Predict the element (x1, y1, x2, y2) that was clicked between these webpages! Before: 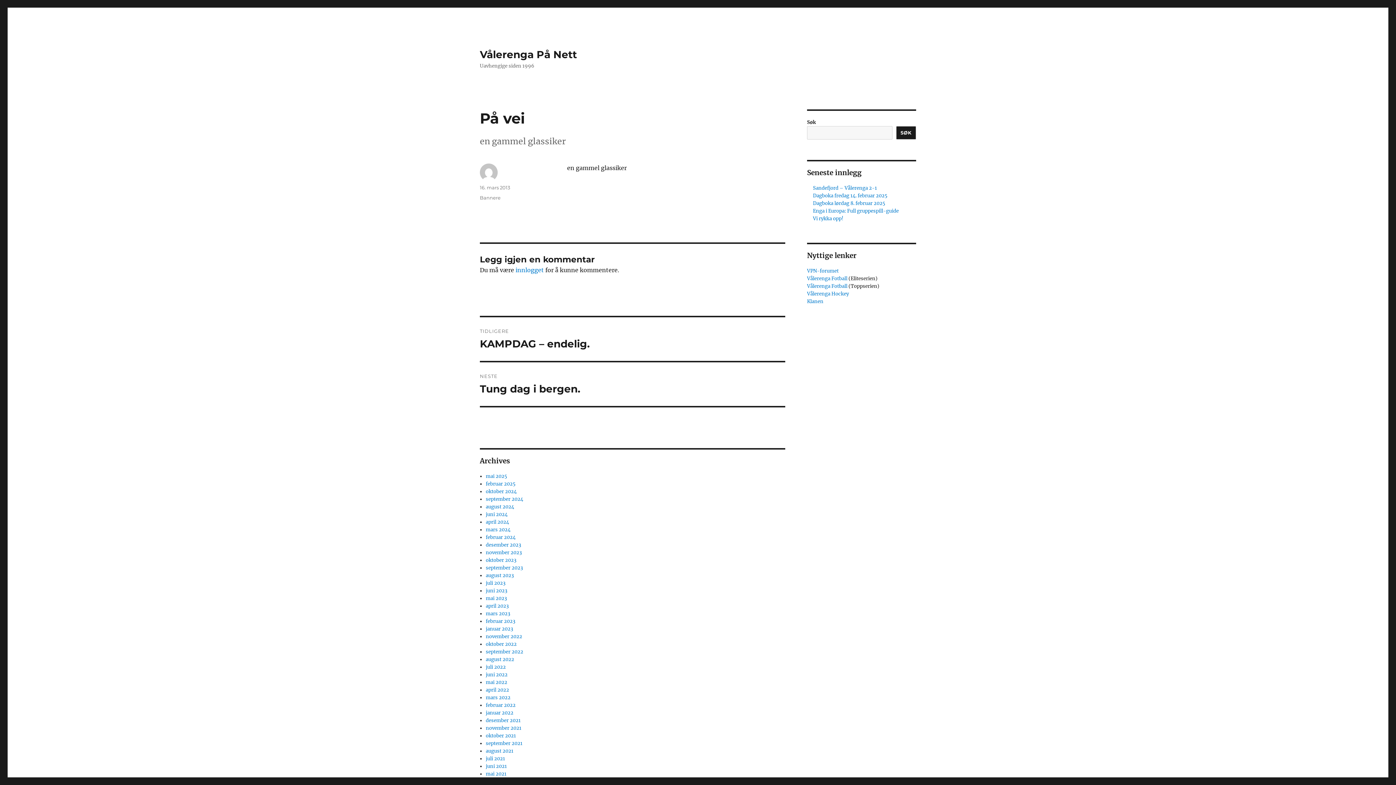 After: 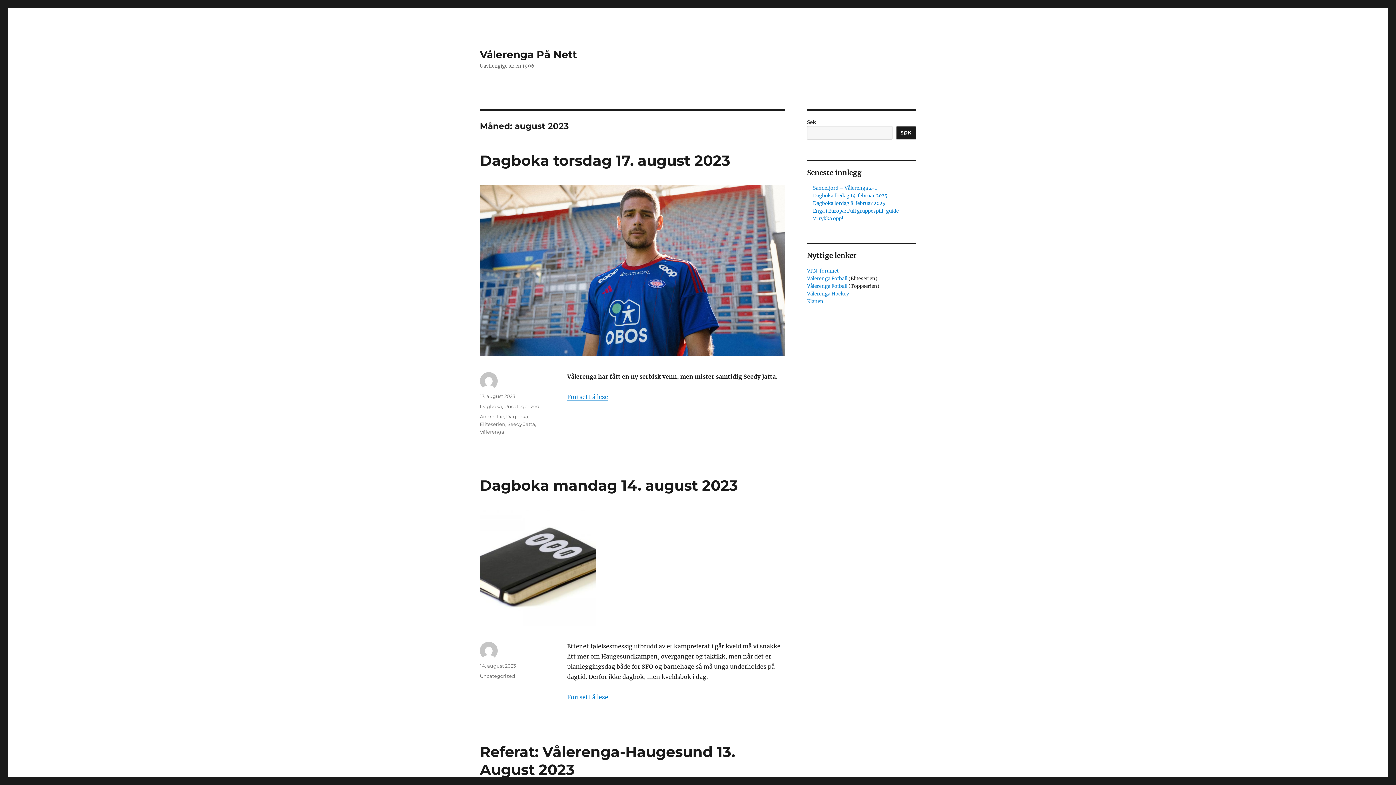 Action: label: august 2023 bbox: (485, 572, 513, 578)